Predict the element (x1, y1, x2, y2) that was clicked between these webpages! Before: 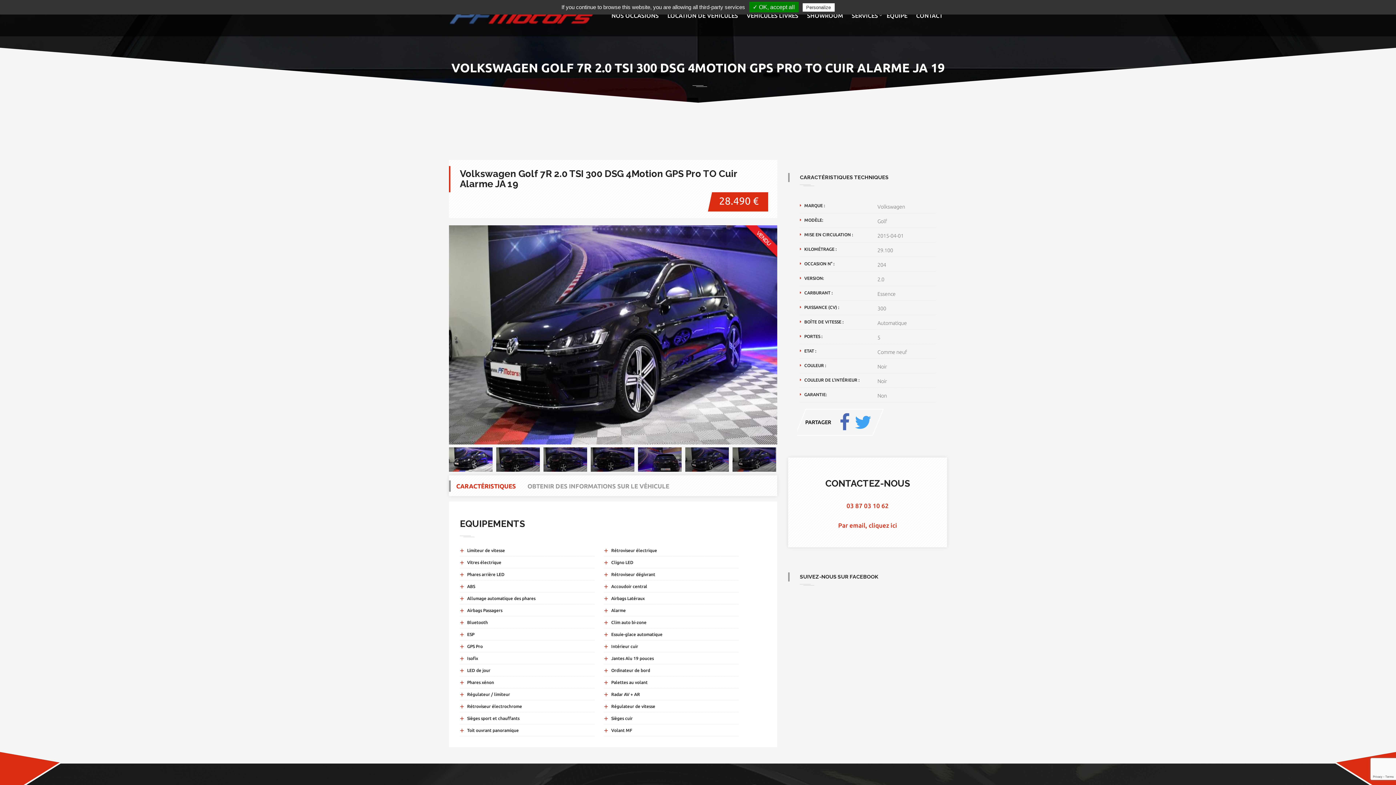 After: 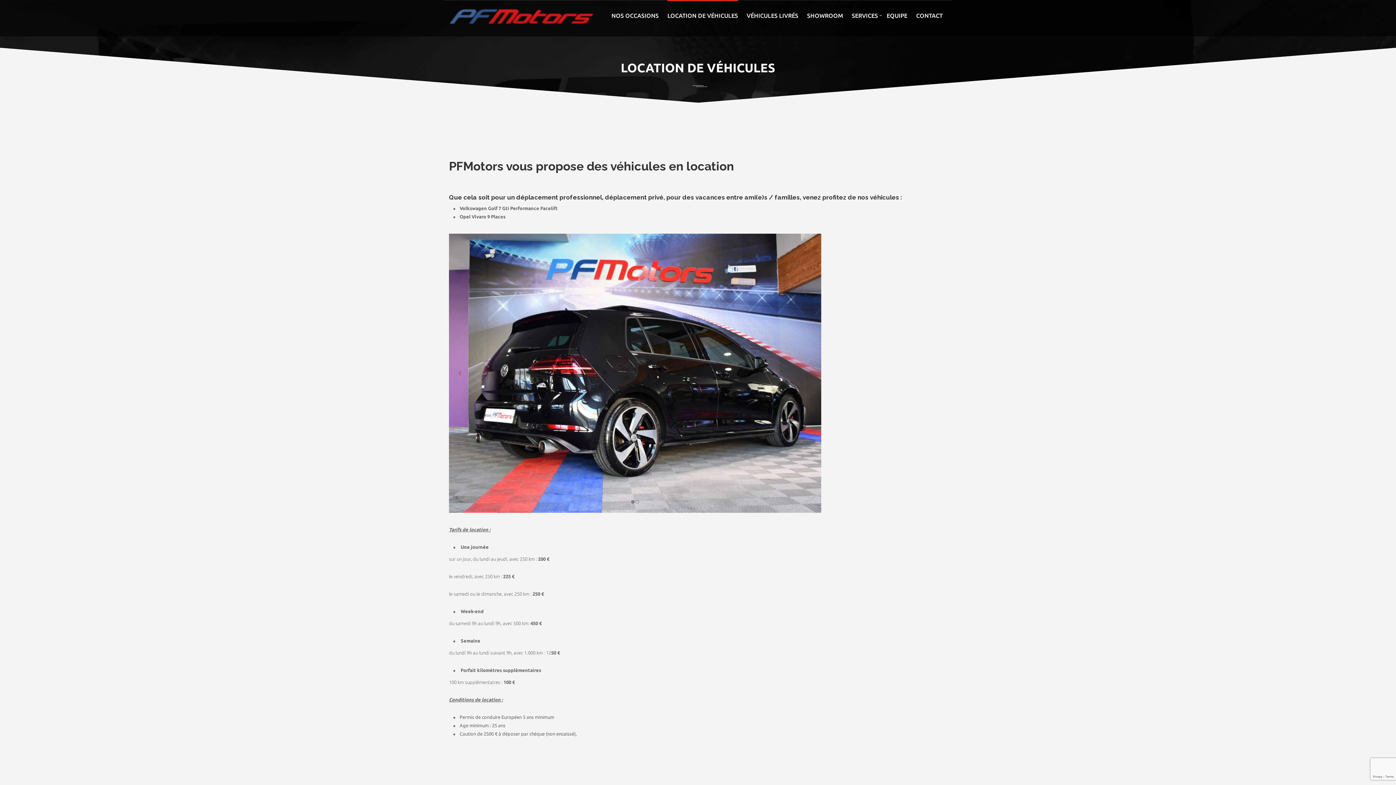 Action: bbox: (667, 0, 738, 31) label: LOCATION DE VÉHICULES